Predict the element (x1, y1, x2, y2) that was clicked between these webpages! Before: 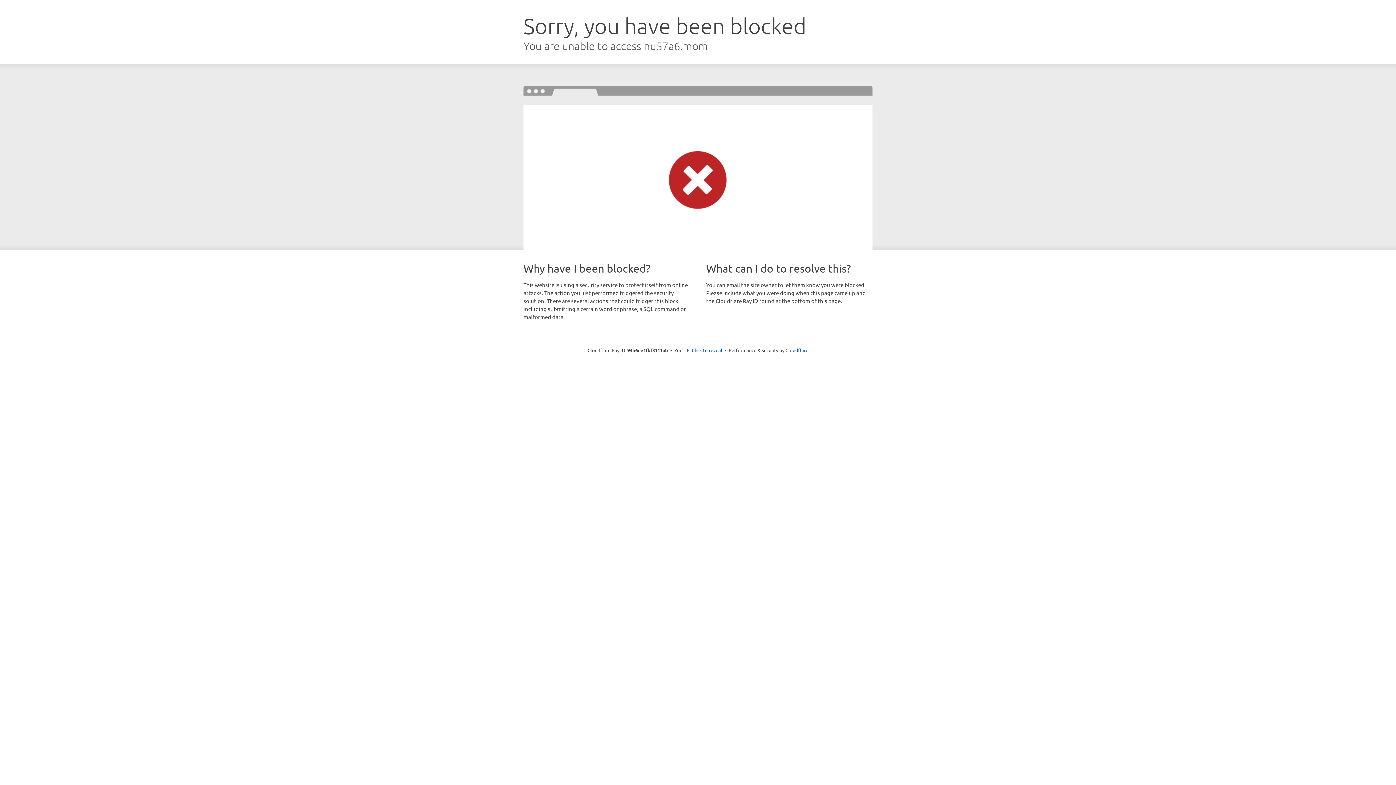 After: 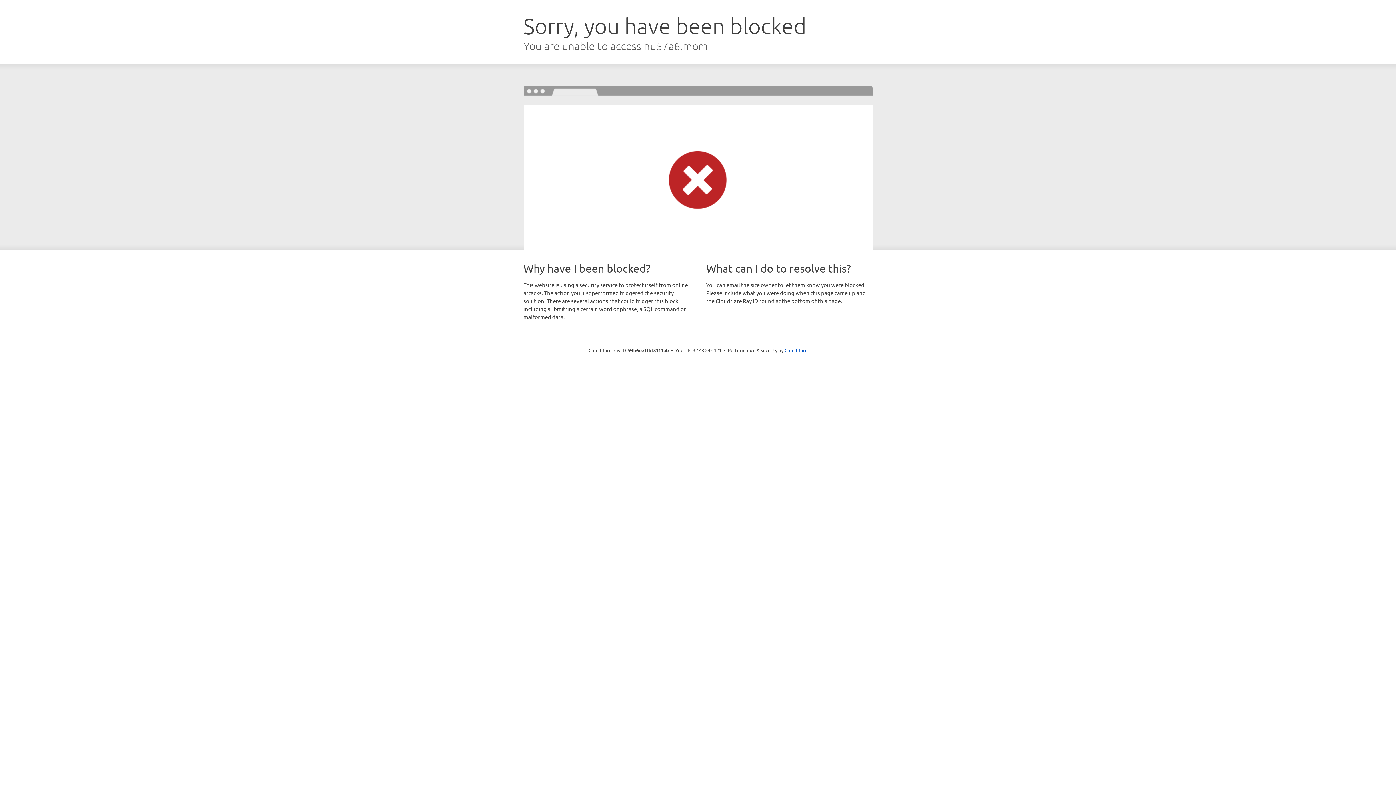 Action: label: Click to reveal bbox: (692, 346, 722, 353)